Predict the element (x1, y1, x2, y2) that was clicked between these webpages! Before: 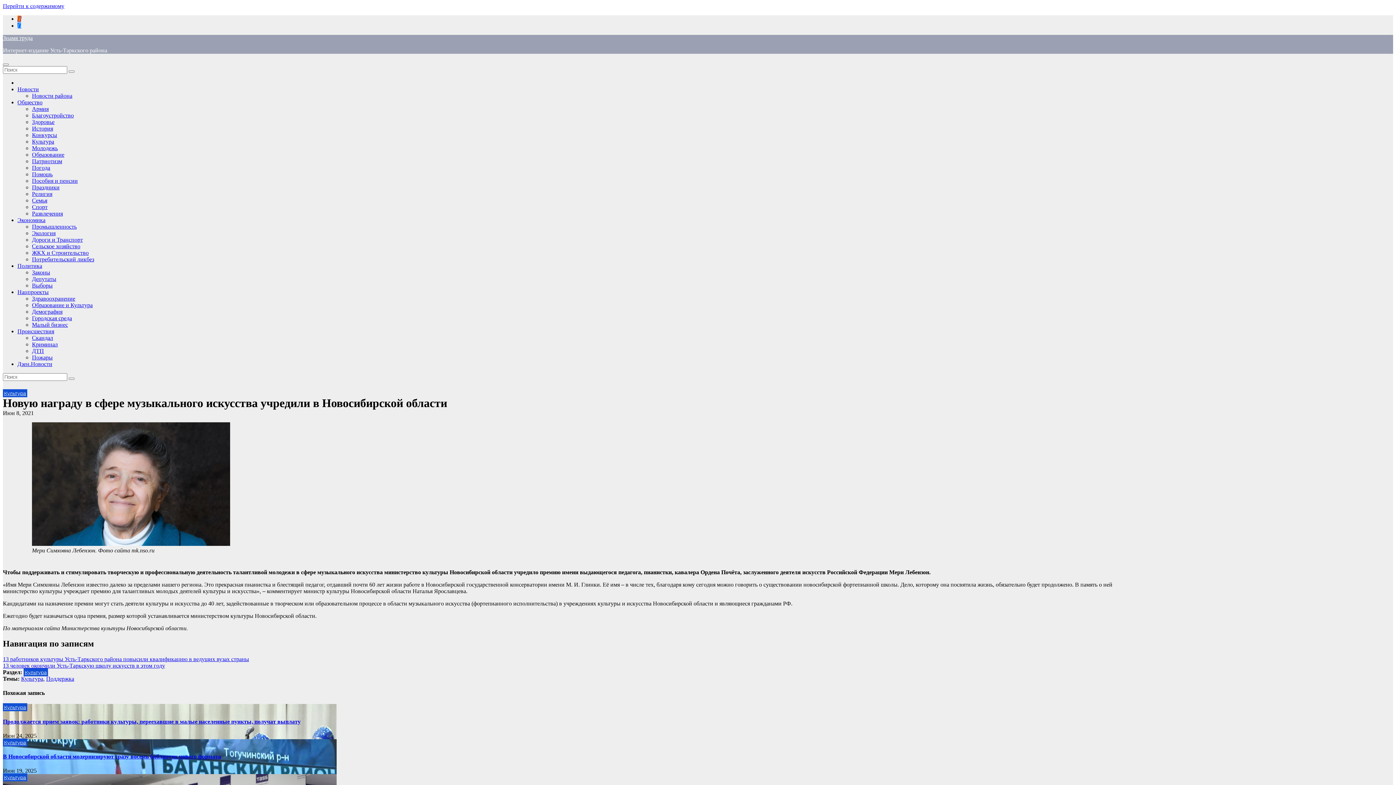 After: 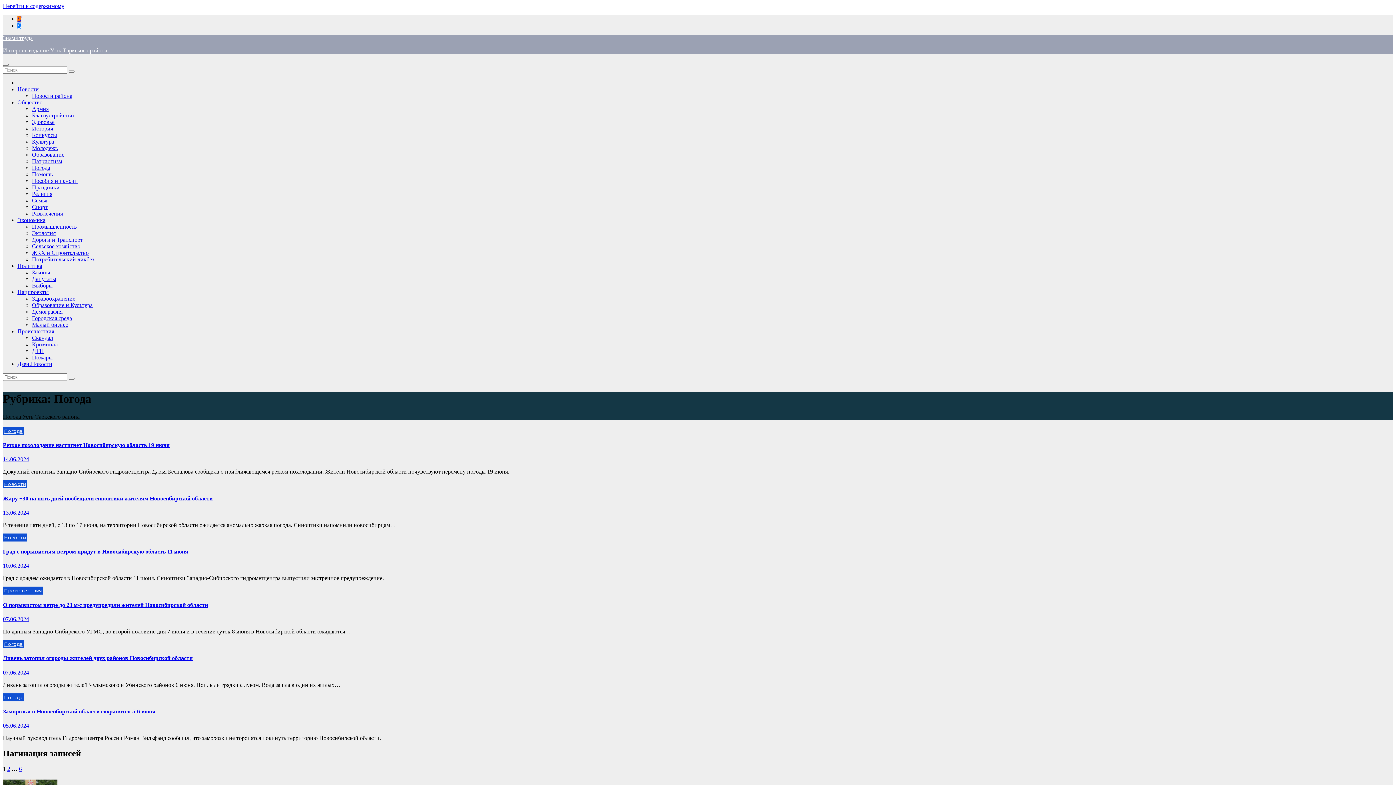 Action: bbox: (32, 164, 50, 170) label: Погода